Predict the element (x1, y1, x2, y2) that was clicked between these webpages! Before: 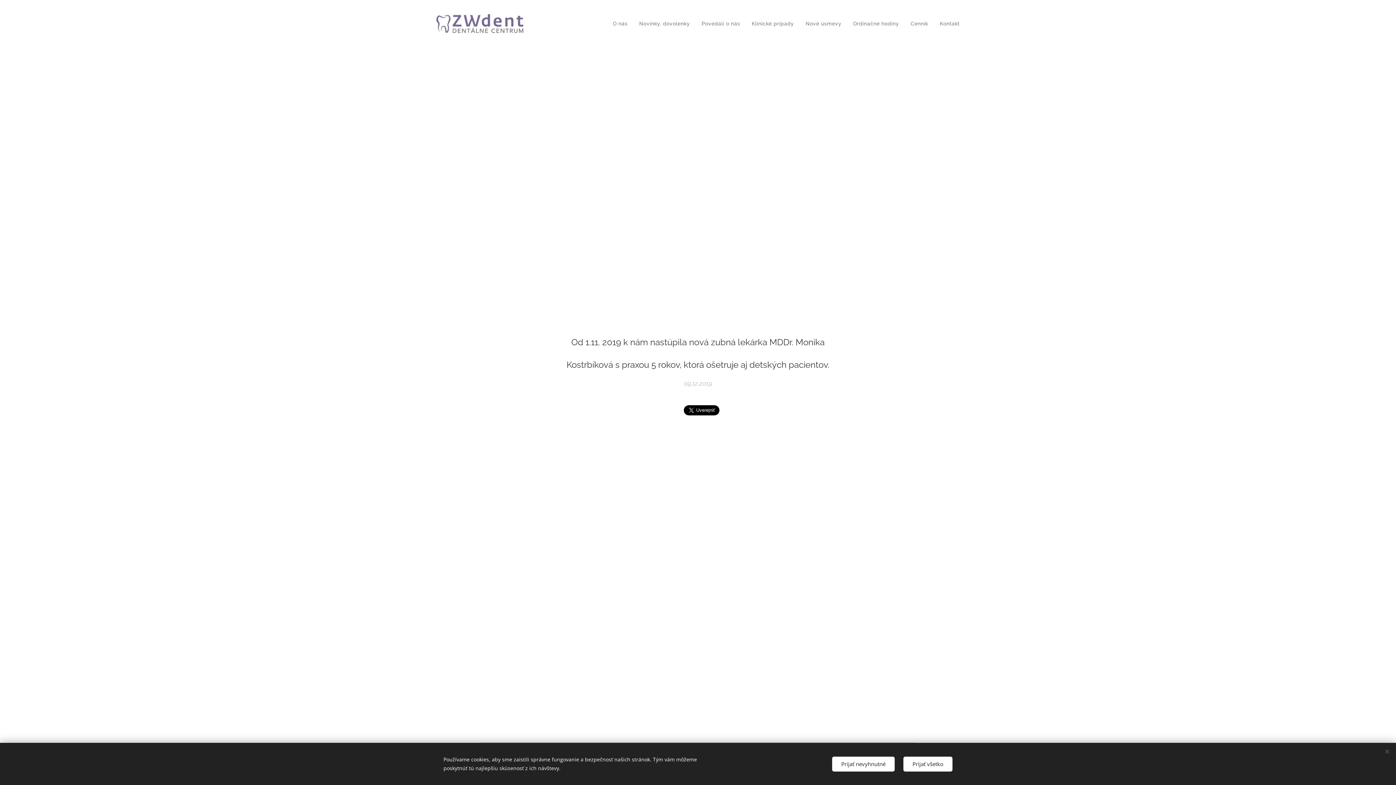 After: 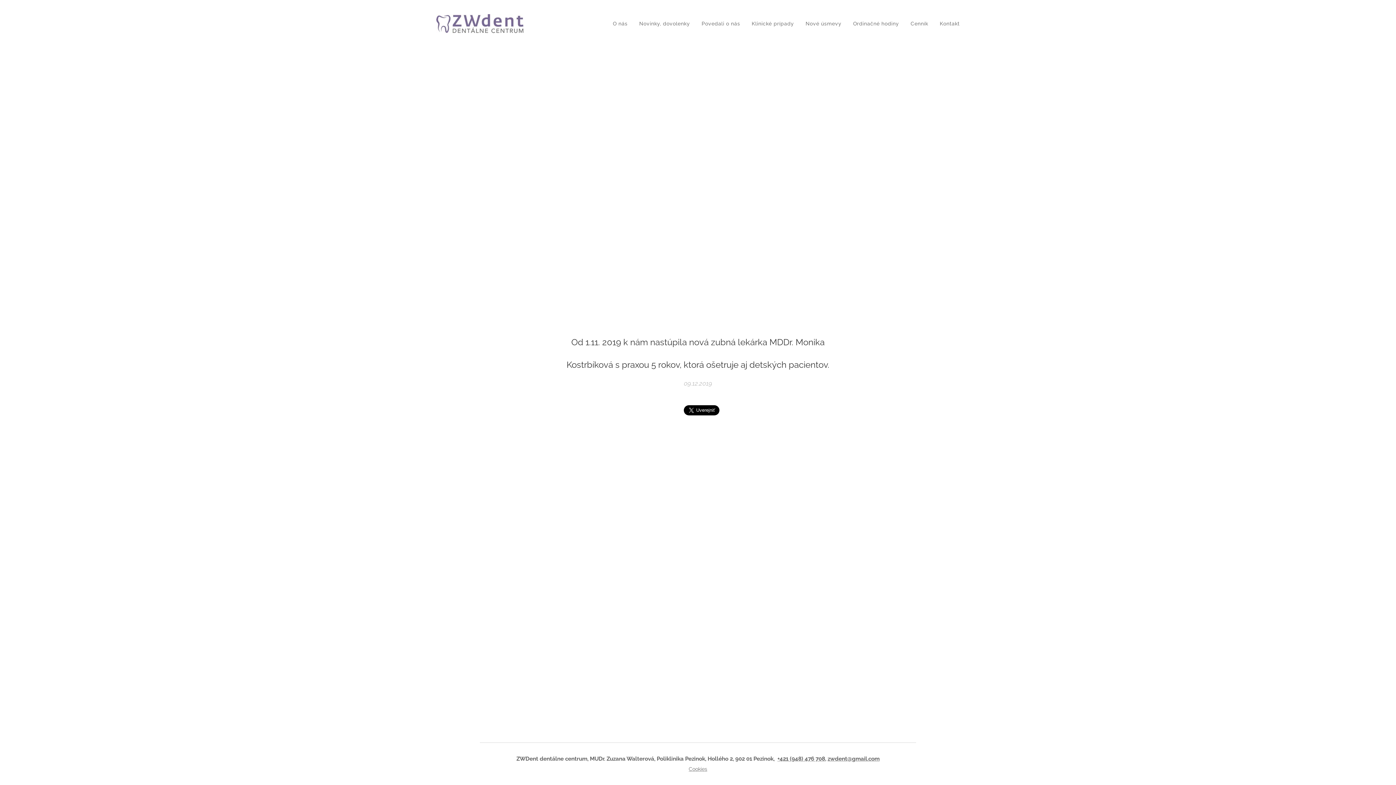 Action: label: Prijať všetko bbox: (903, 756, 952, 771)